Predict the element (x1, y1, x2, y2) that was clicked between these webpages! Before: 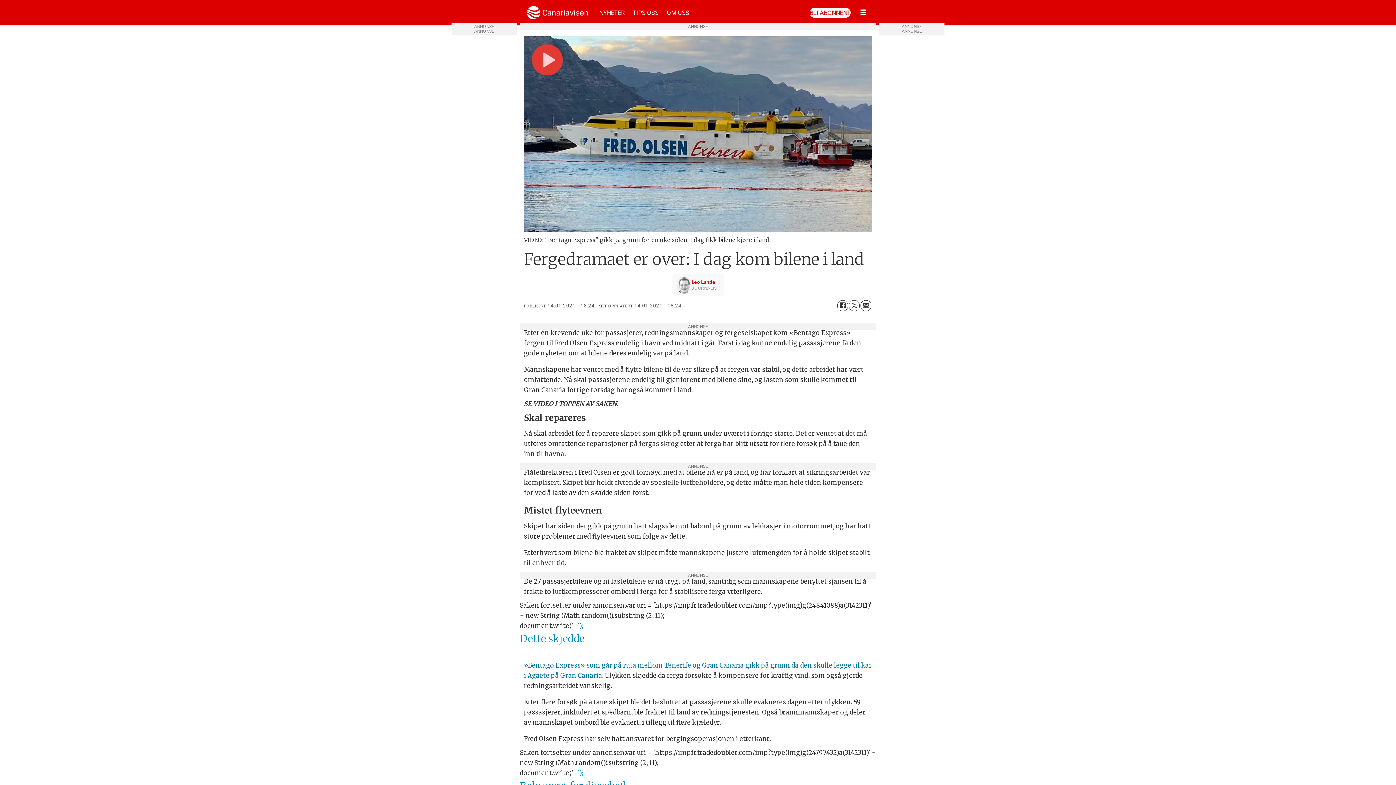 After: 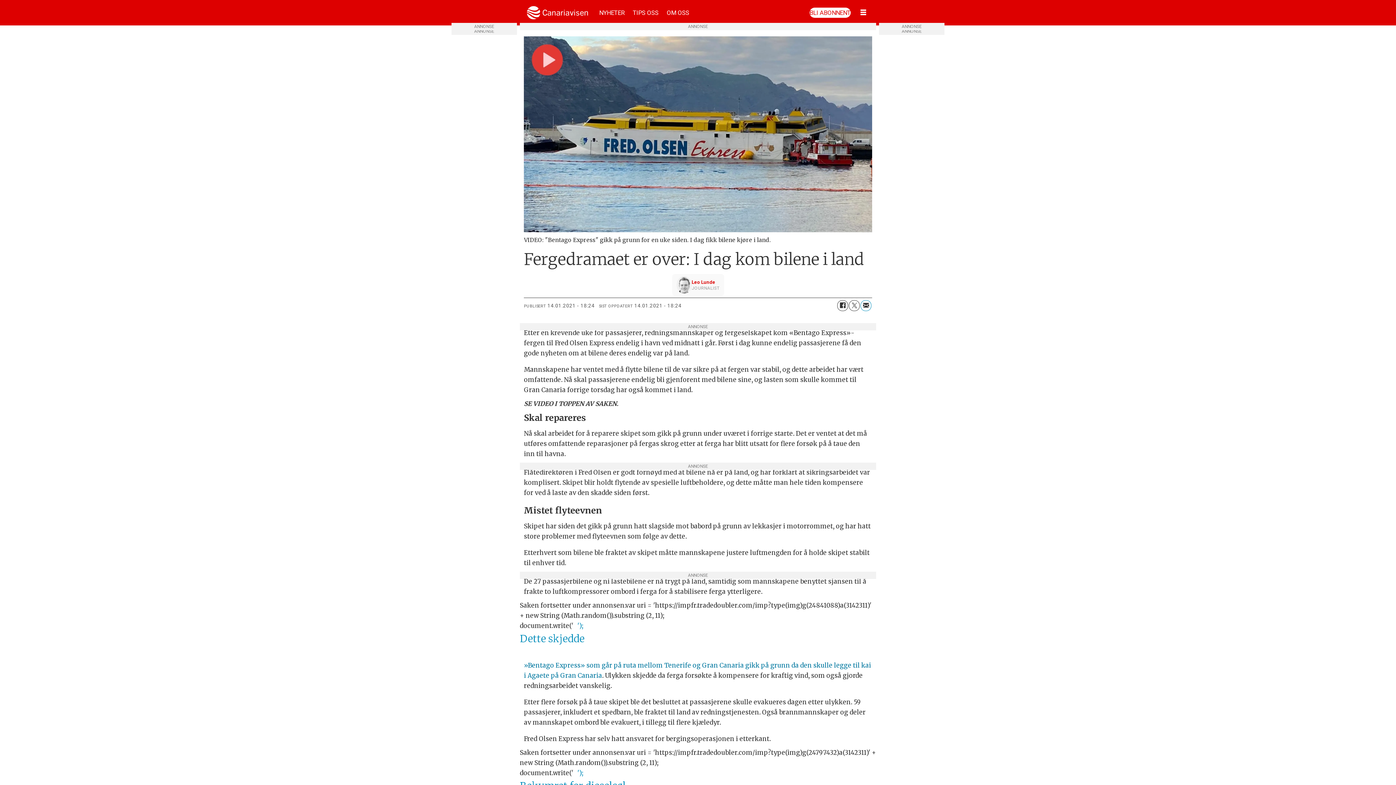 Action: label: Del på e-post bbox: (860, 416, 871, 427)